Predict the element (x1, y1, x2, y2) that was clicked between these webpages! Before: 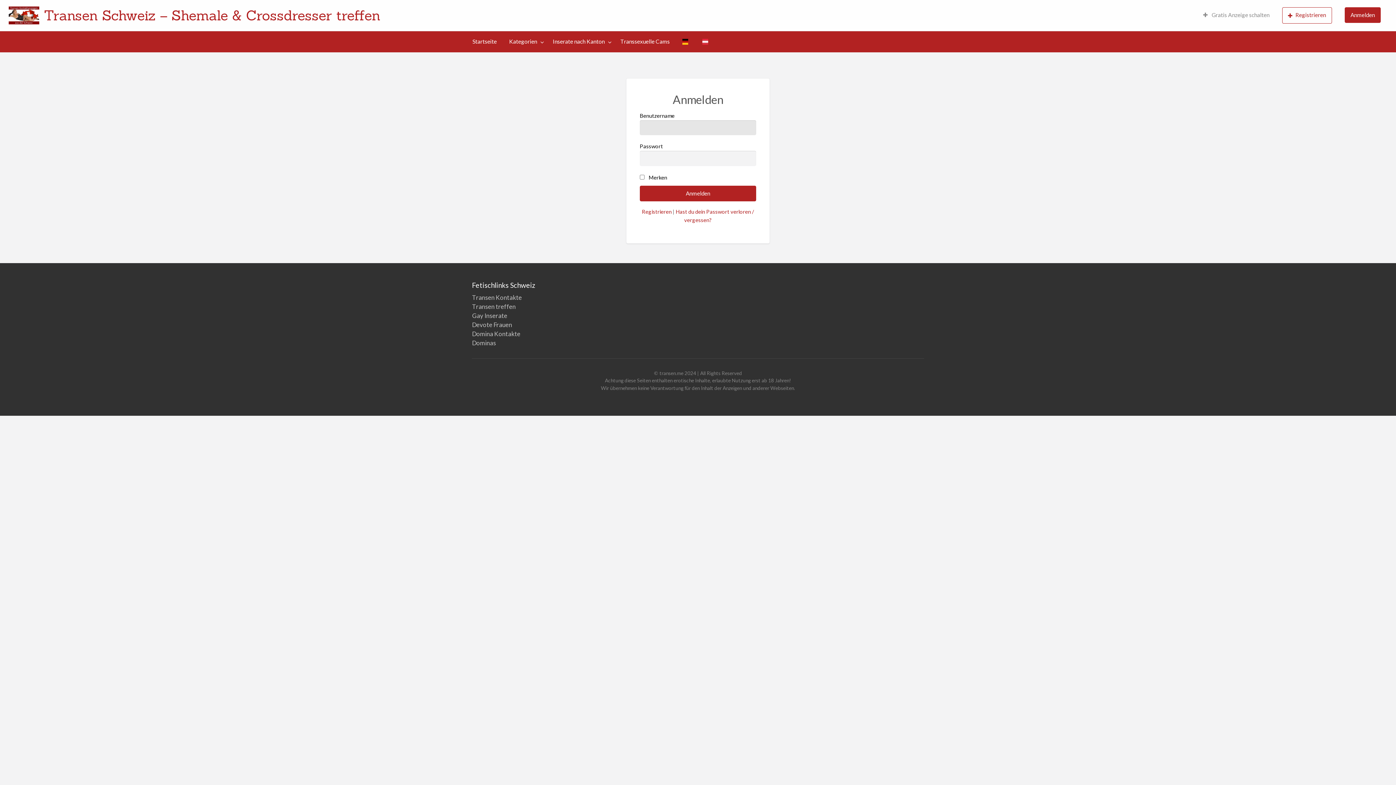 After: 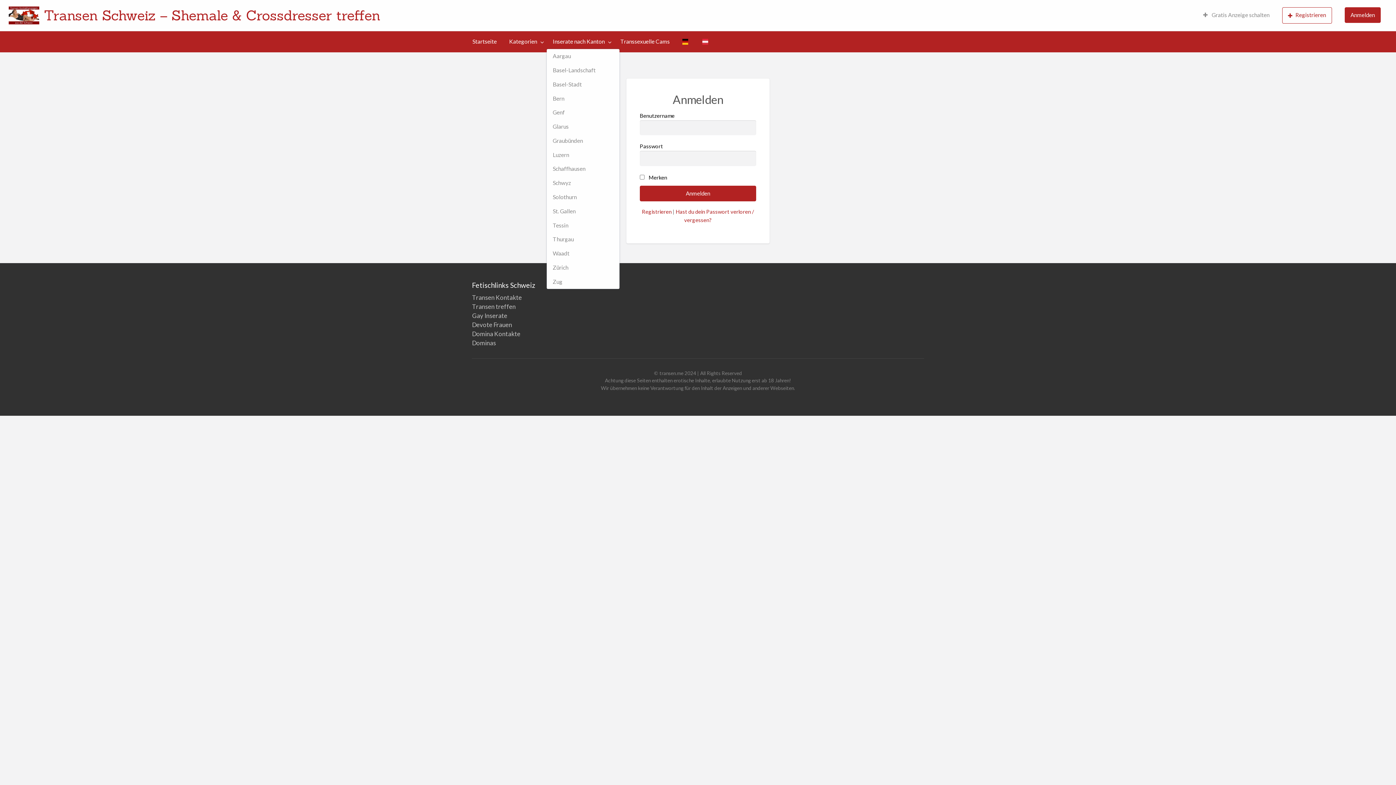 Action: label: Inserate nach Kanton bbox: (546, 34, 614, 48)